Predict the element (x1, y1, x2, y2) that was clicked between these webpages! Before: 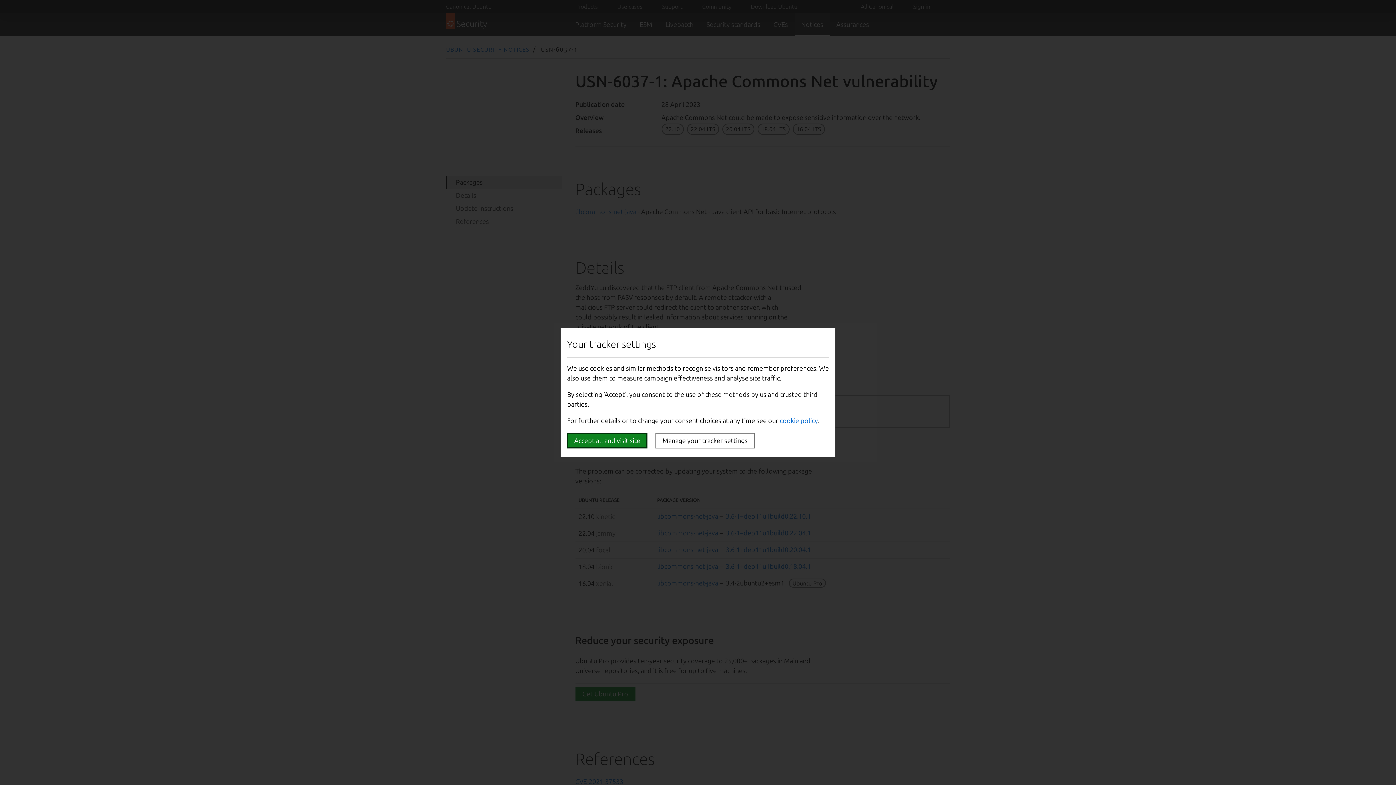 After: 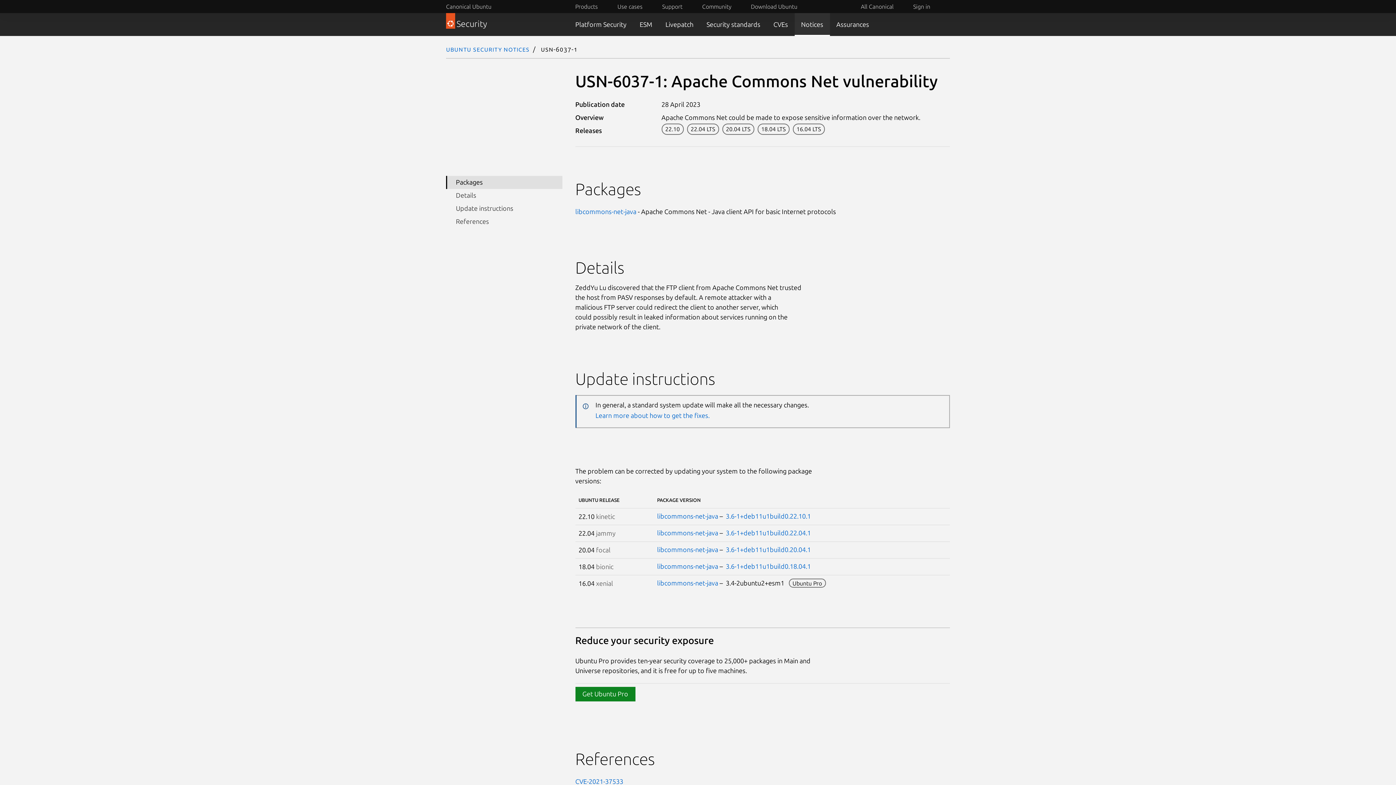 Action: bbox: (567, 433, 647, 448) label: Accept all and visit site